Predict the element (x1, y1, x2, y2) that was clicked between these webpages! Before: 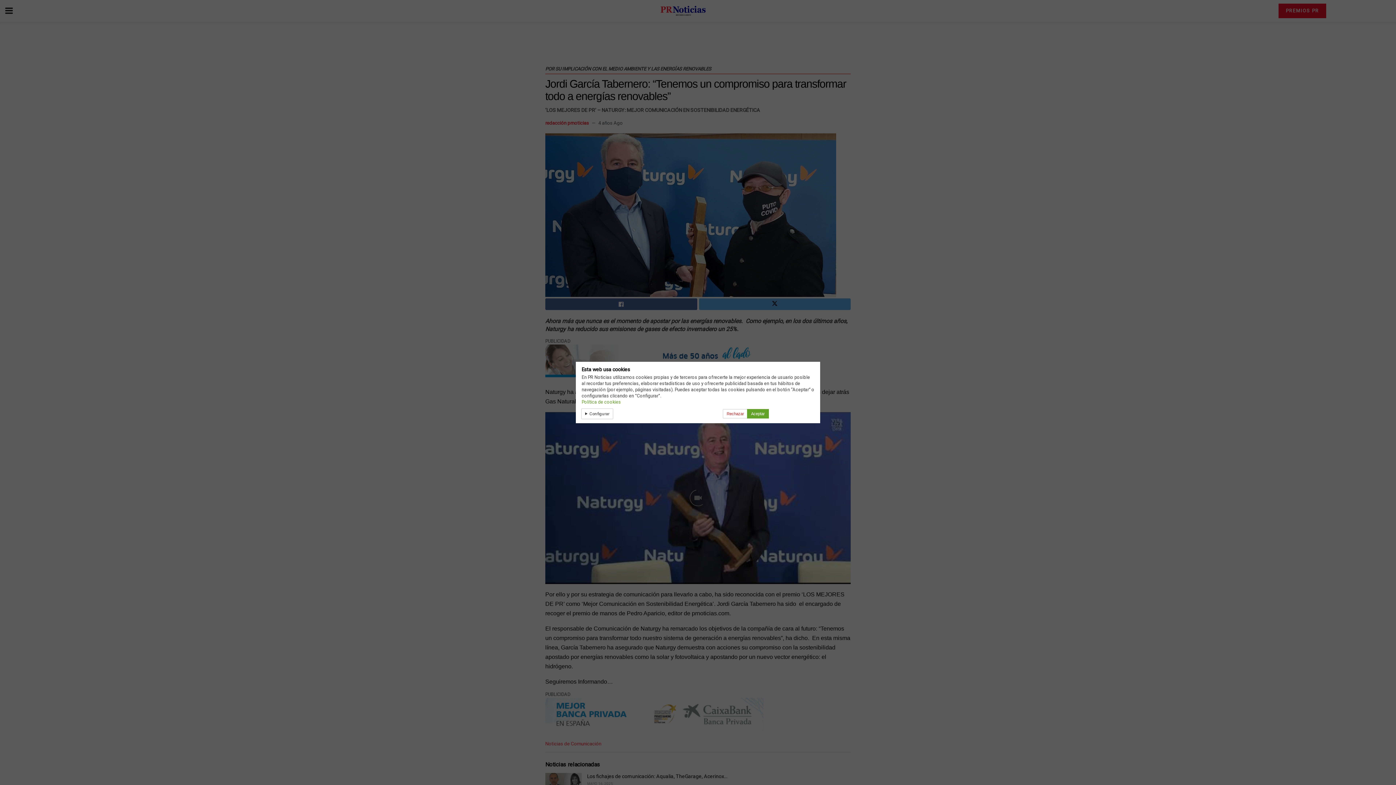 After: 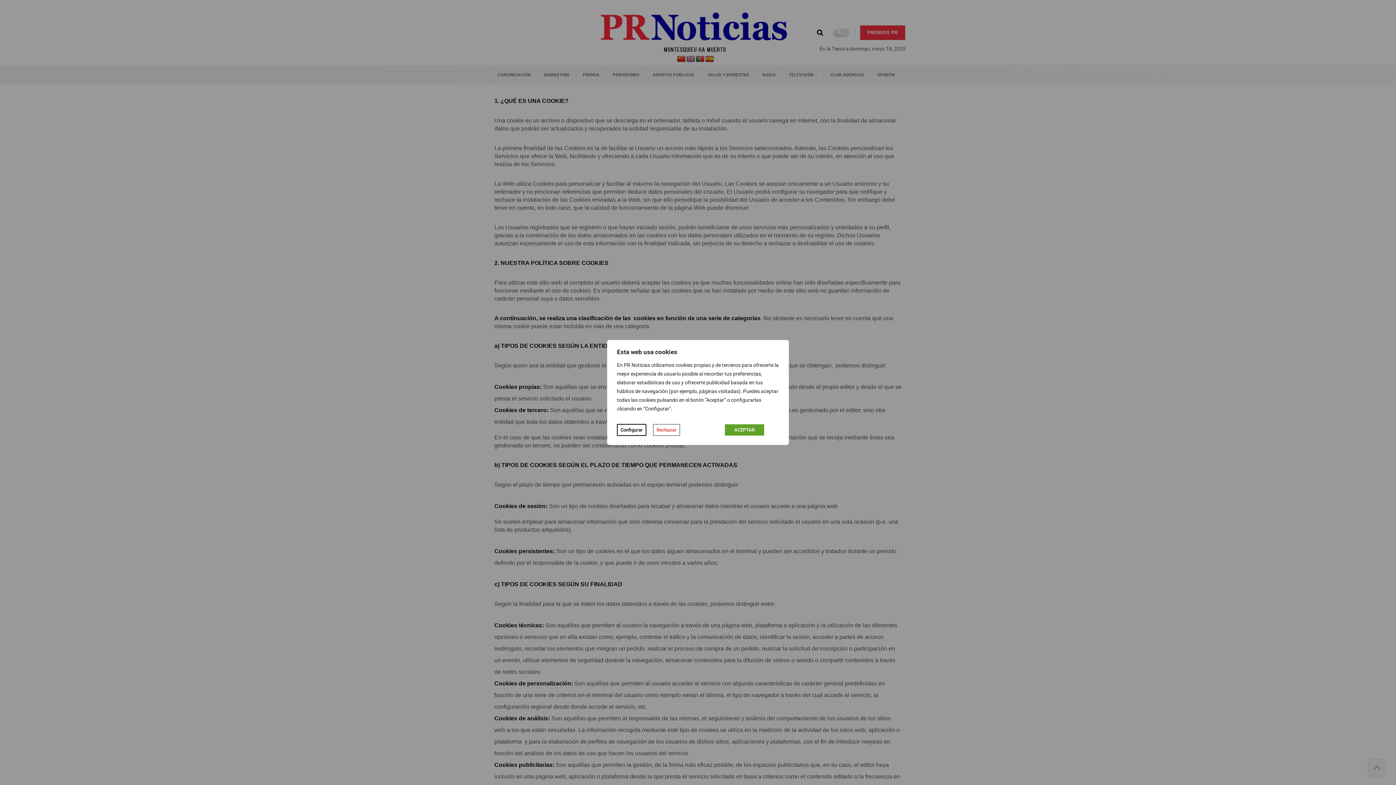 Action: bbox: (581, 399, 621, 404) label: Política de cookies